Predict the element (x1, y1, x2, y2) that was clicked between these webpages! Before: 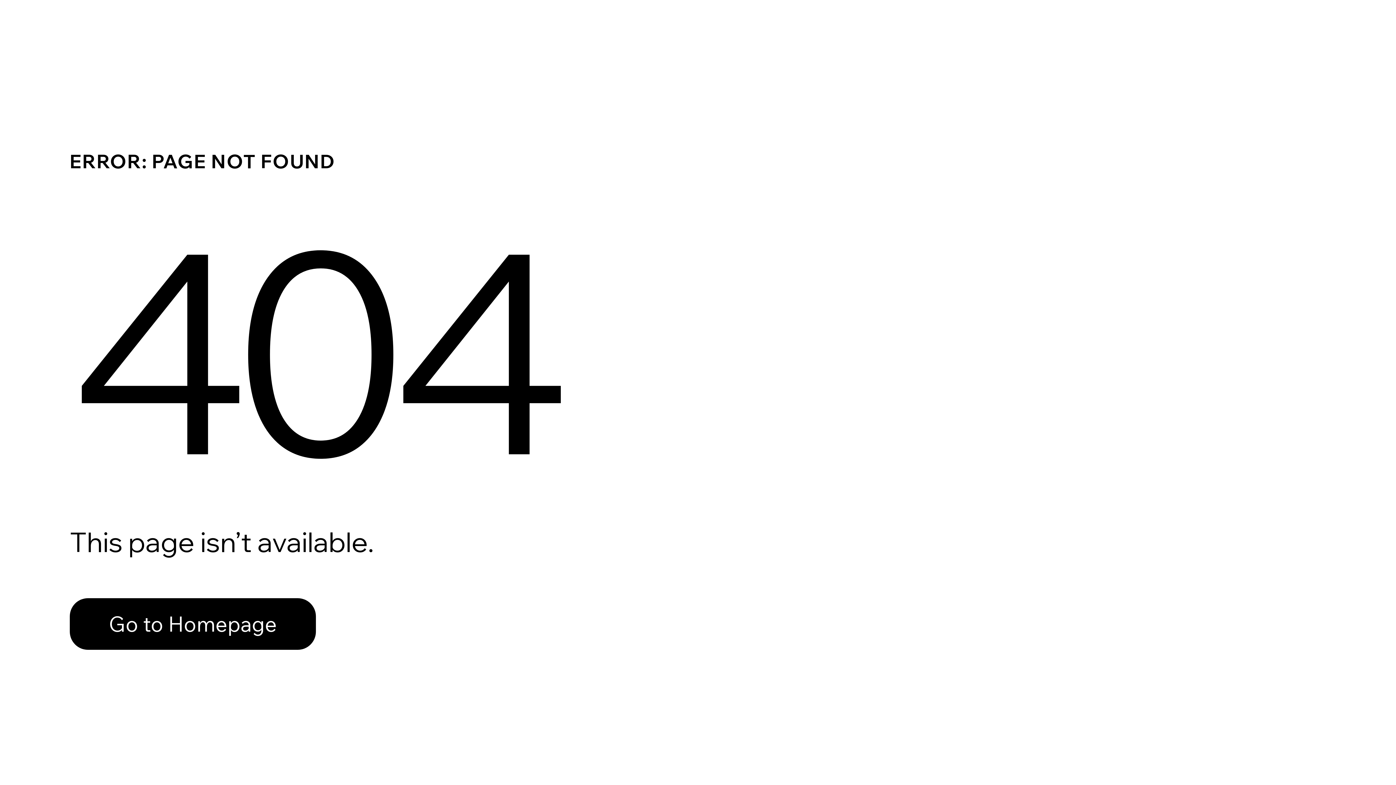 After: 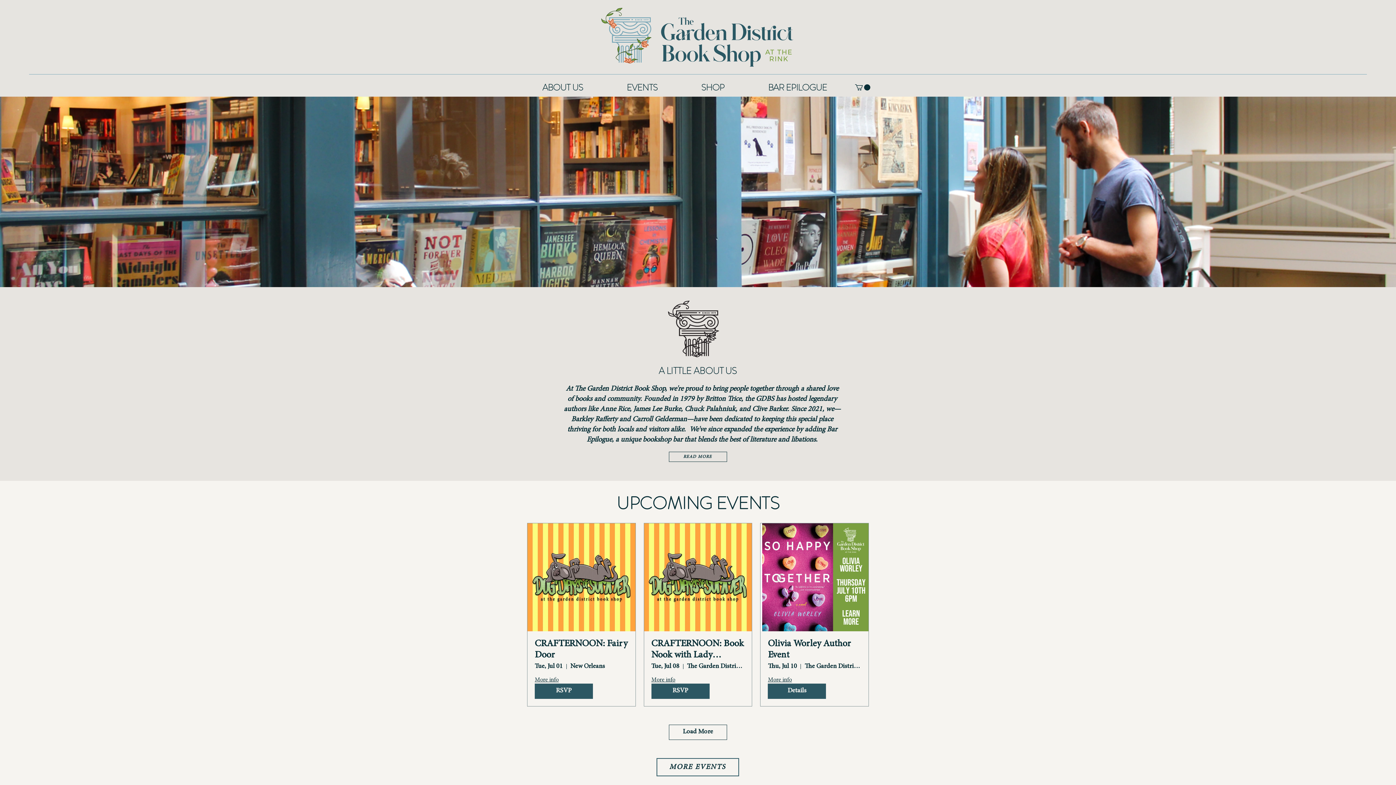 Action: label: Go to Homepage bbox: (69, 582, 768, 659)